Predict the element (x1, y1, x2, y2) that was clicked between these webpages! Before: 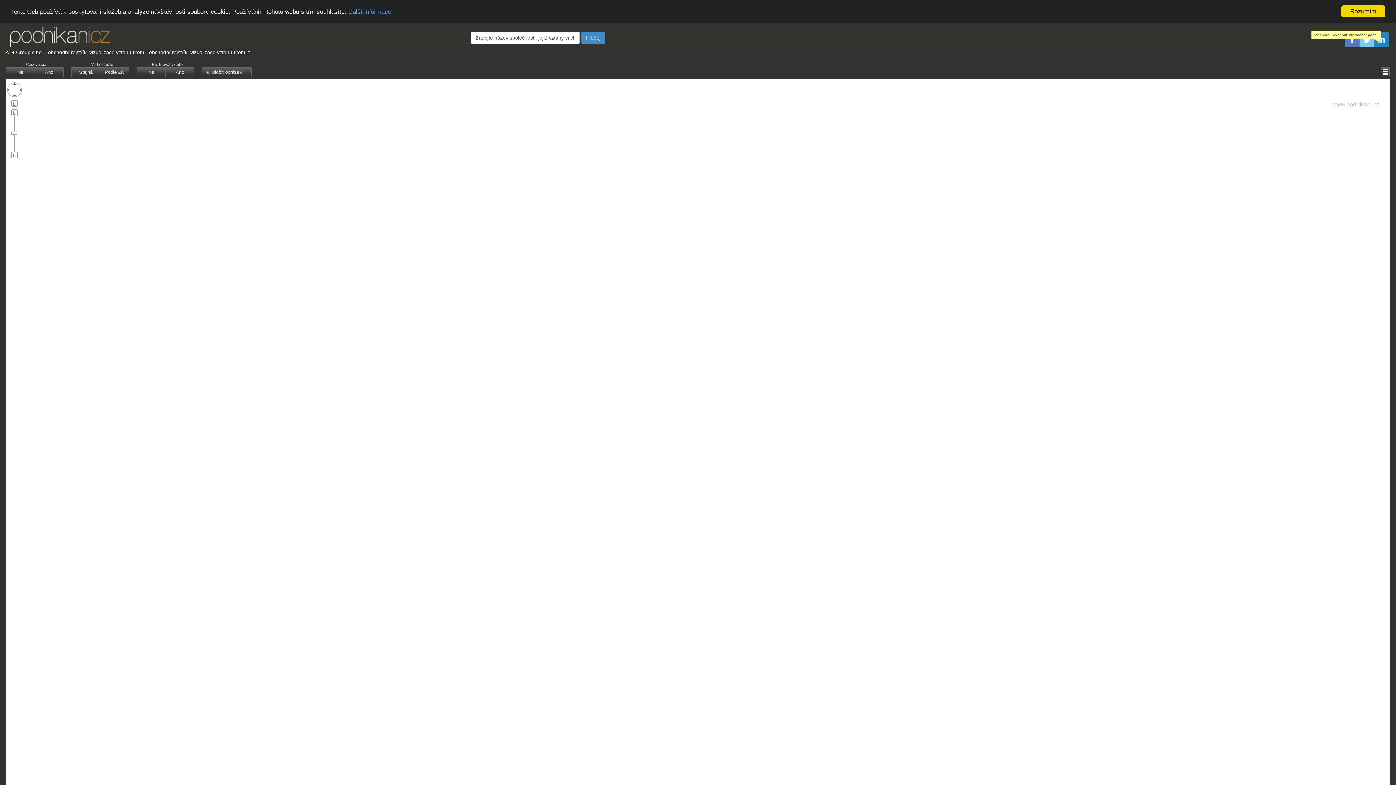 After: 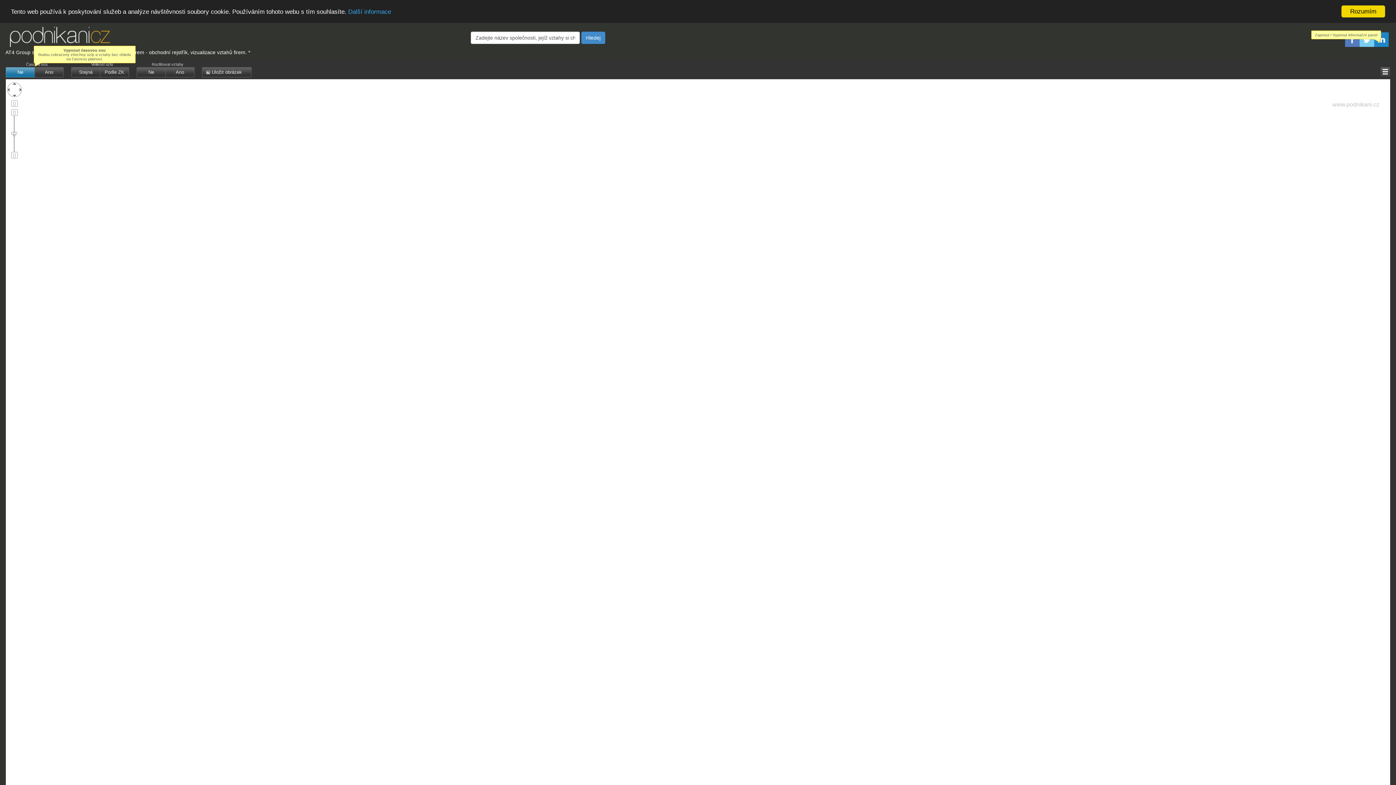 Action: label: Ne bbox: (5, 67, 34, 77)